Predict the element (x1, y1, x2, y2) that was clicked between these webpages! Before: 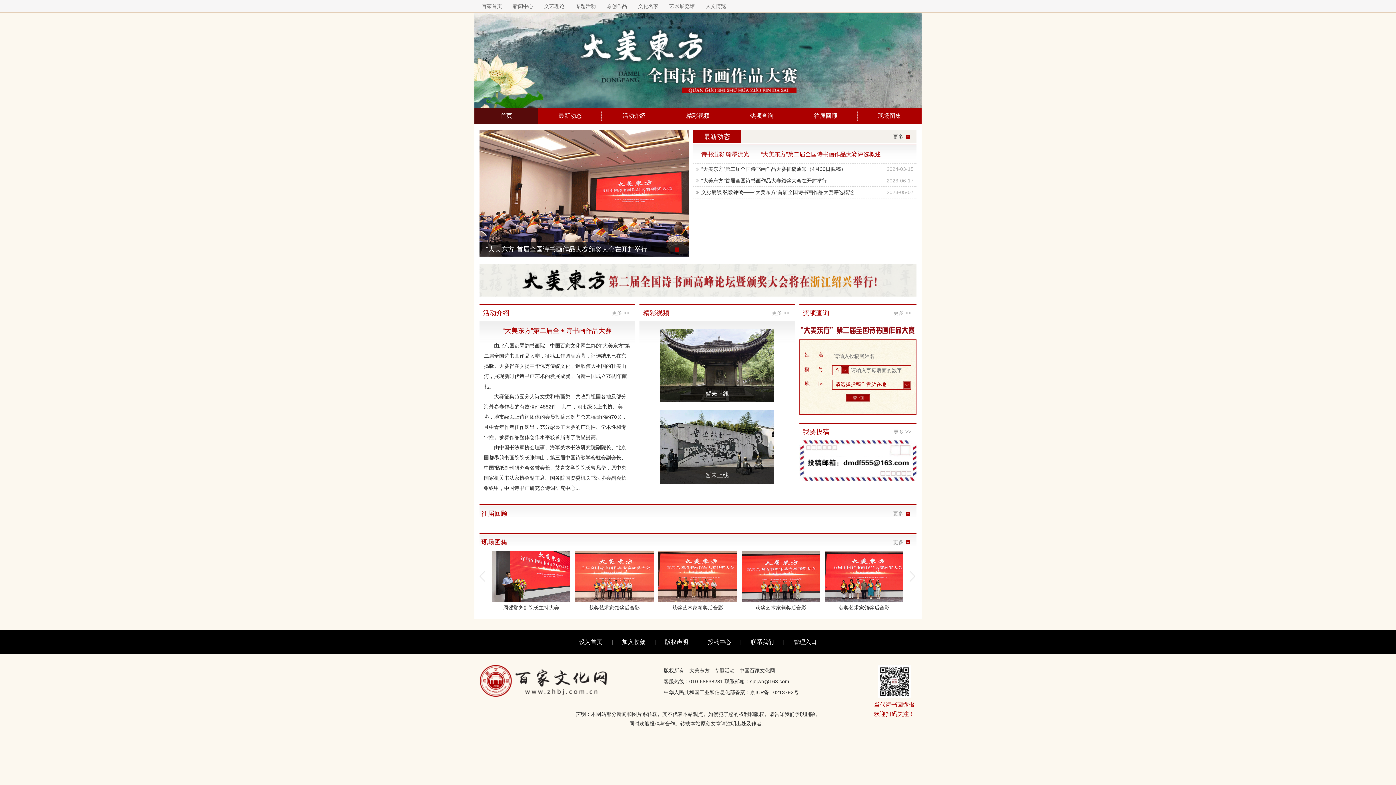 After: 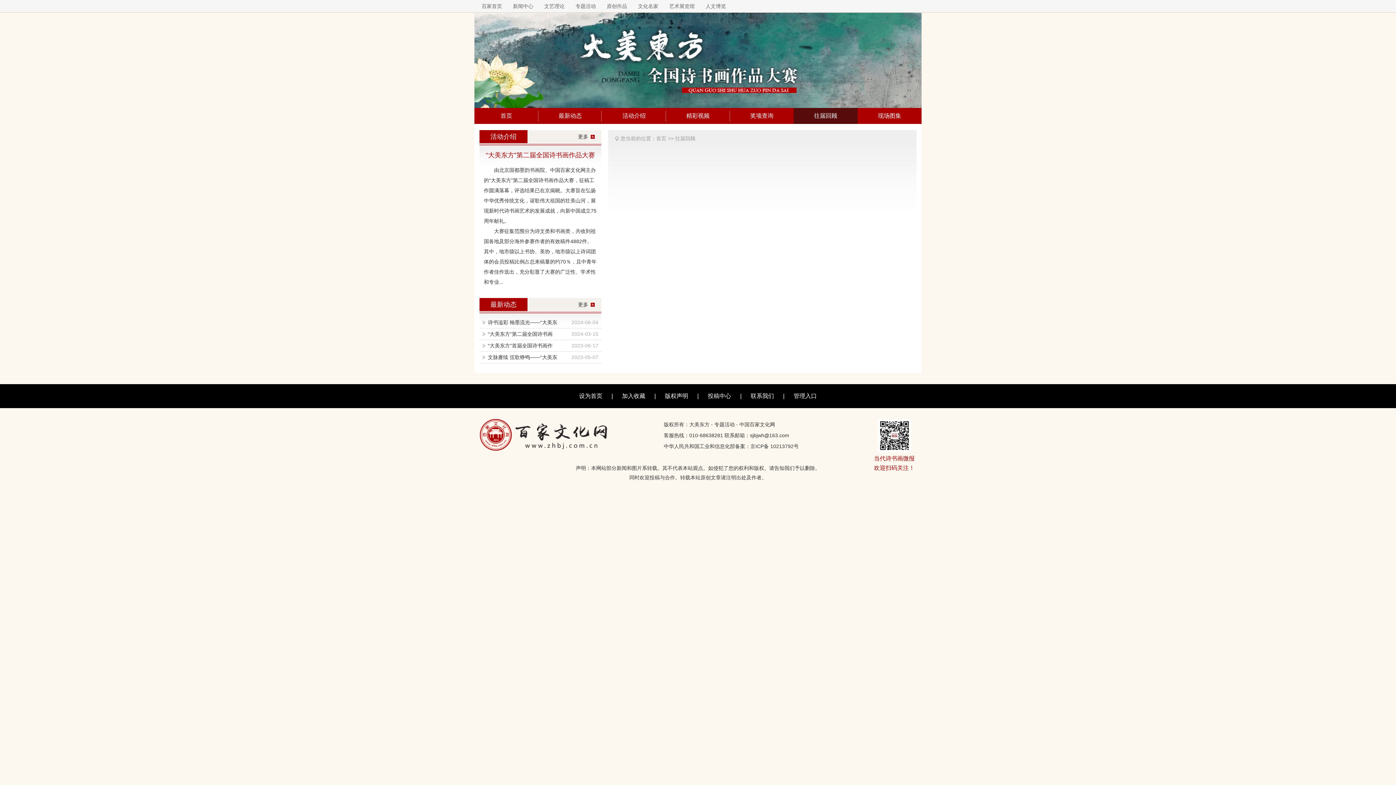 Action: bbox: (893, 510, 903, 516) label: 更多